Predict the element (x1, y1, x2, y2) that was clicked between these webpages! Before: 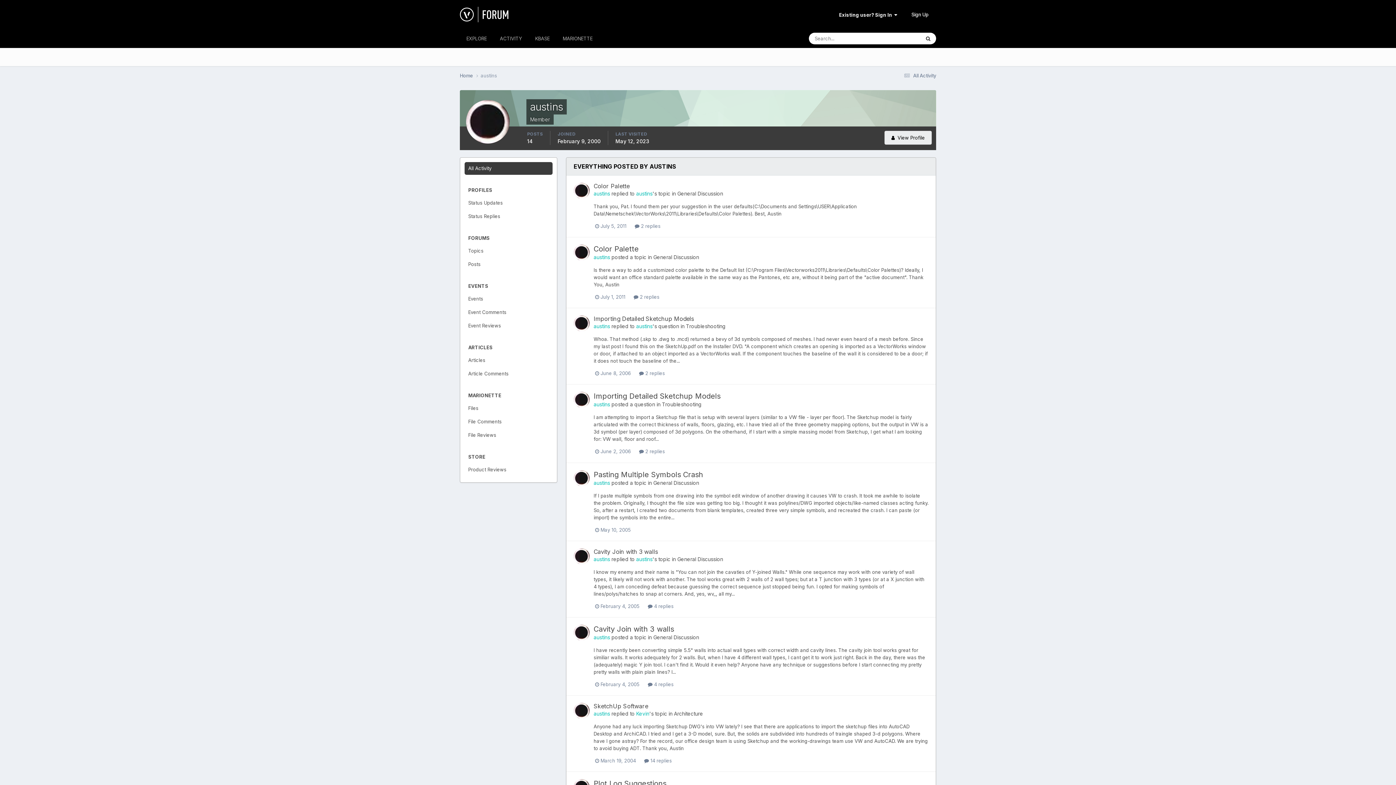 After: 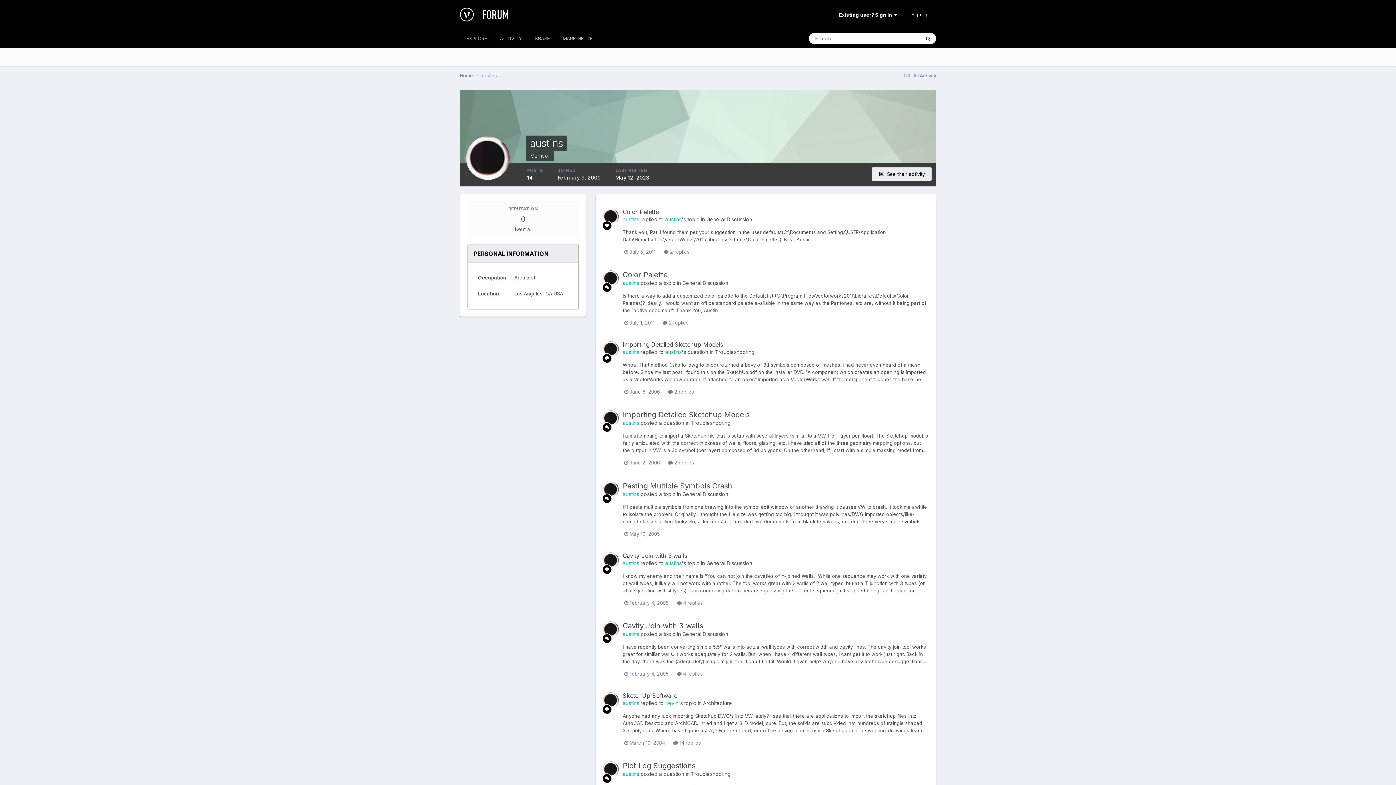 Action: label: austins bbox: (636, 556, 652, 562)